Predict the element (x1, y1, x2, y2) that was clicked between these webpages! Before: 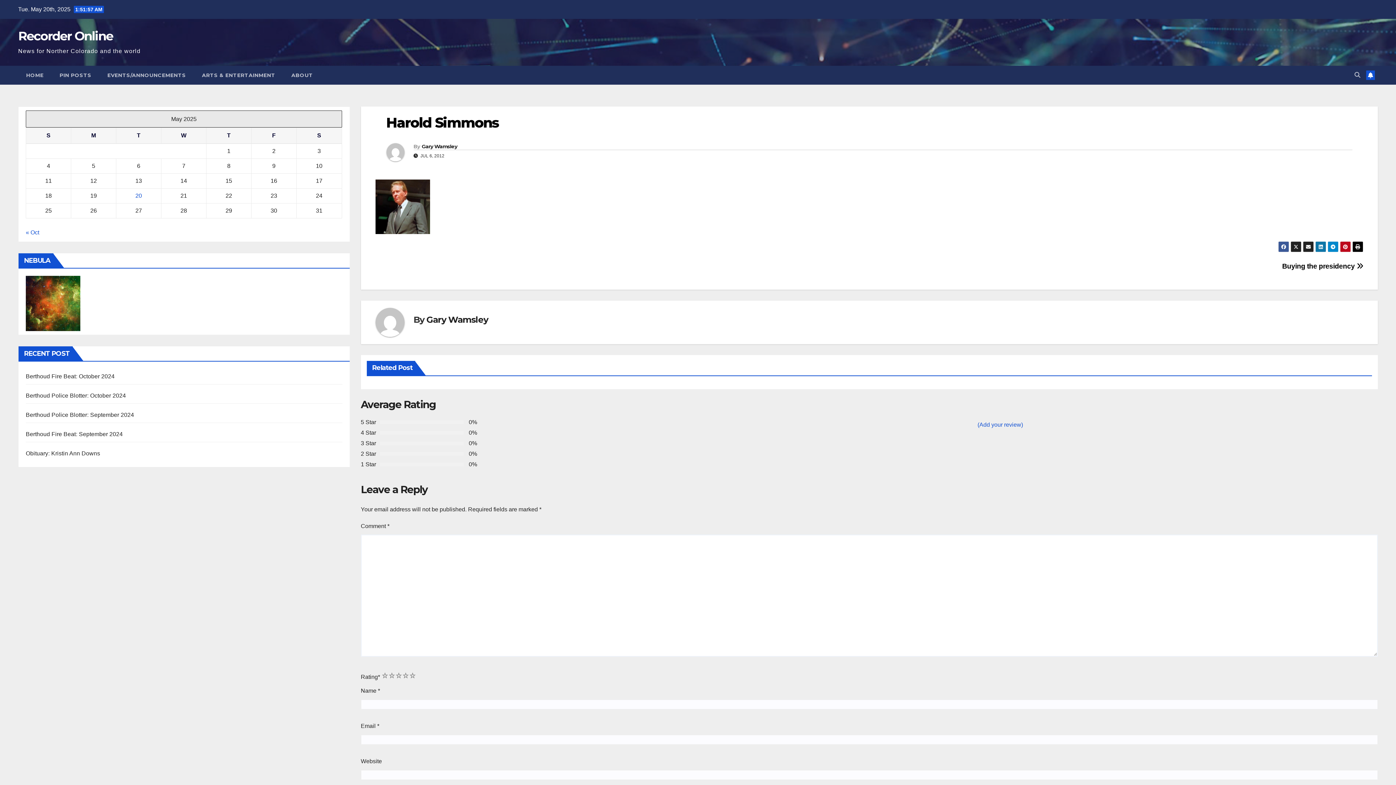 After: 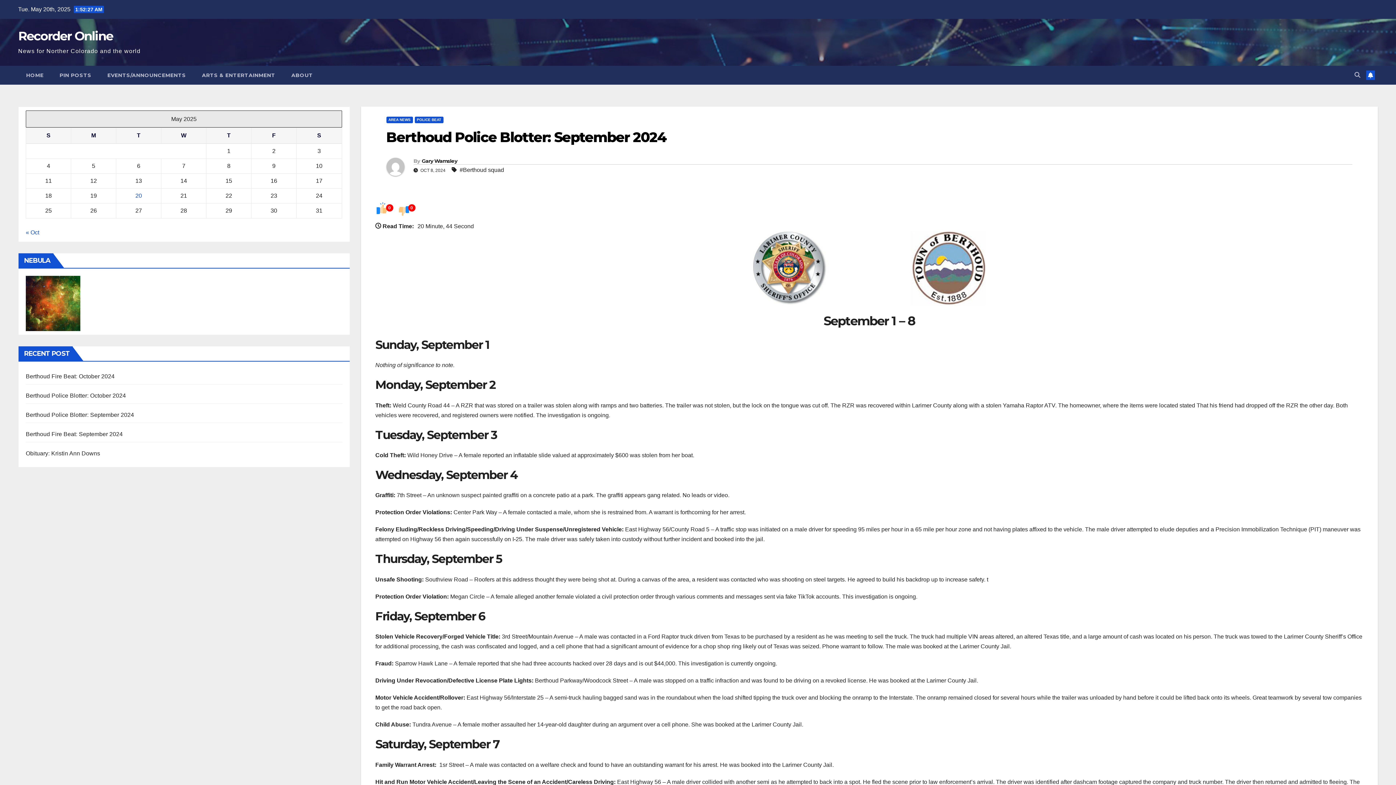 Action: bbox: (25, 411, 134, 418) label: Berthoud Police Blotter: September 2024